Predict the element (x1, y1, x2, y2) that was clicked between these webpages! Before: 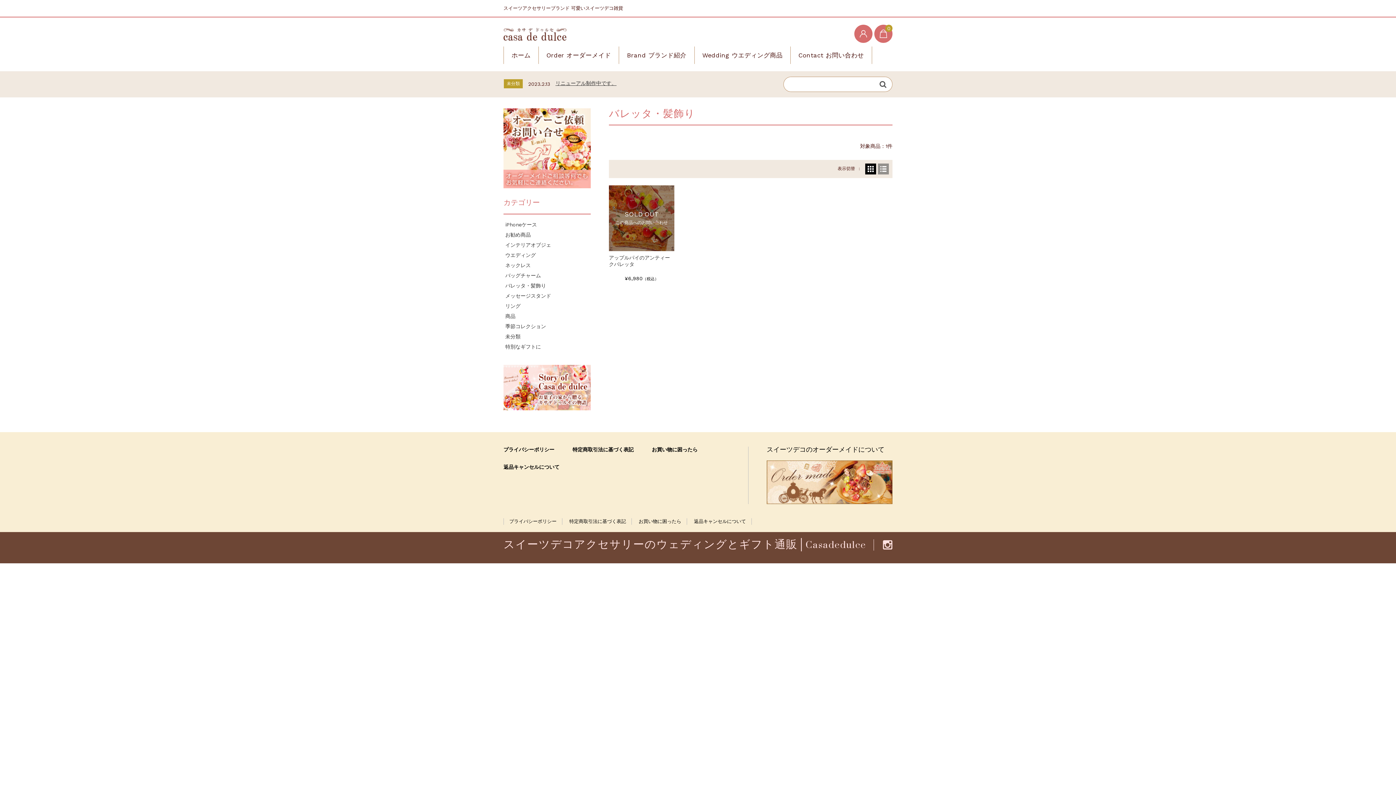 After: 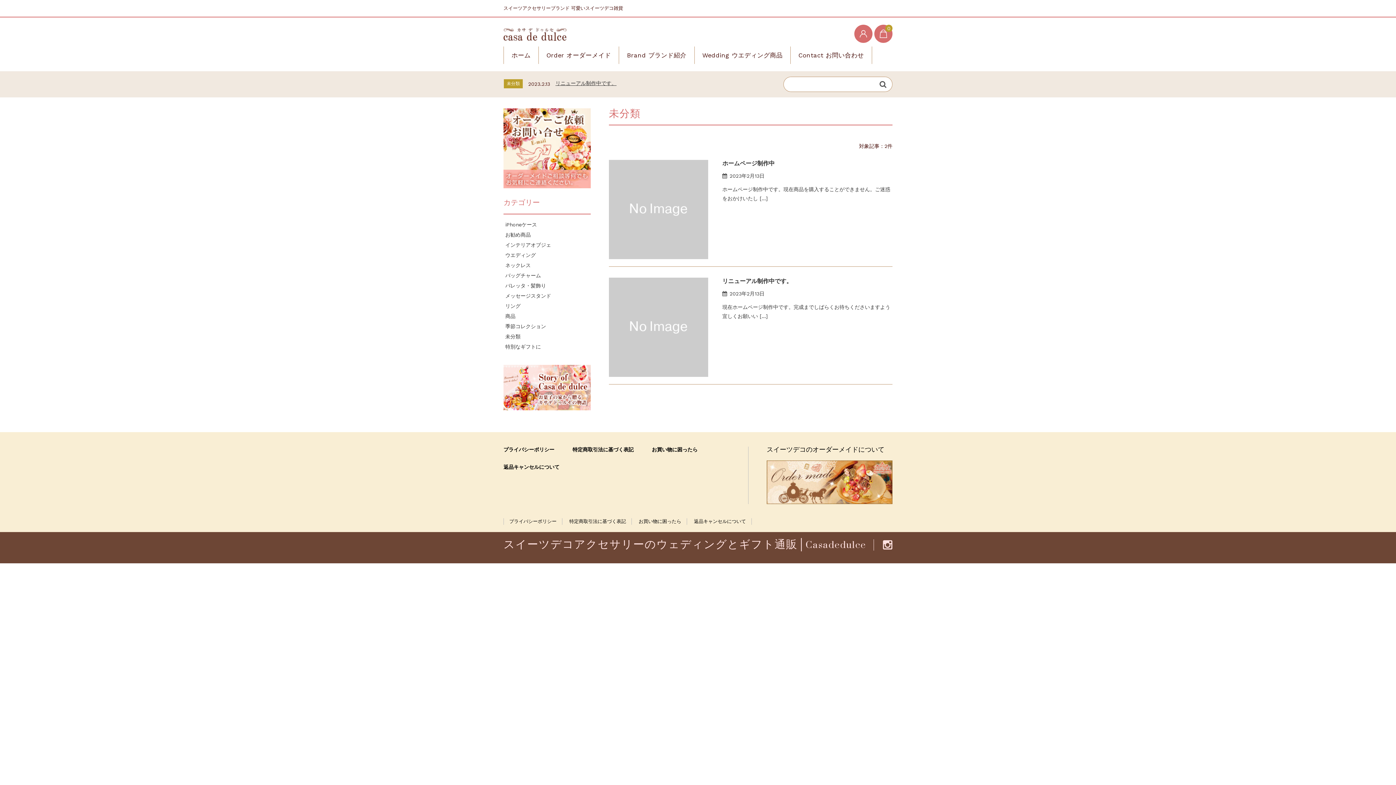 Action: label: 未分類 bbox: (505, 333, 520, 344)